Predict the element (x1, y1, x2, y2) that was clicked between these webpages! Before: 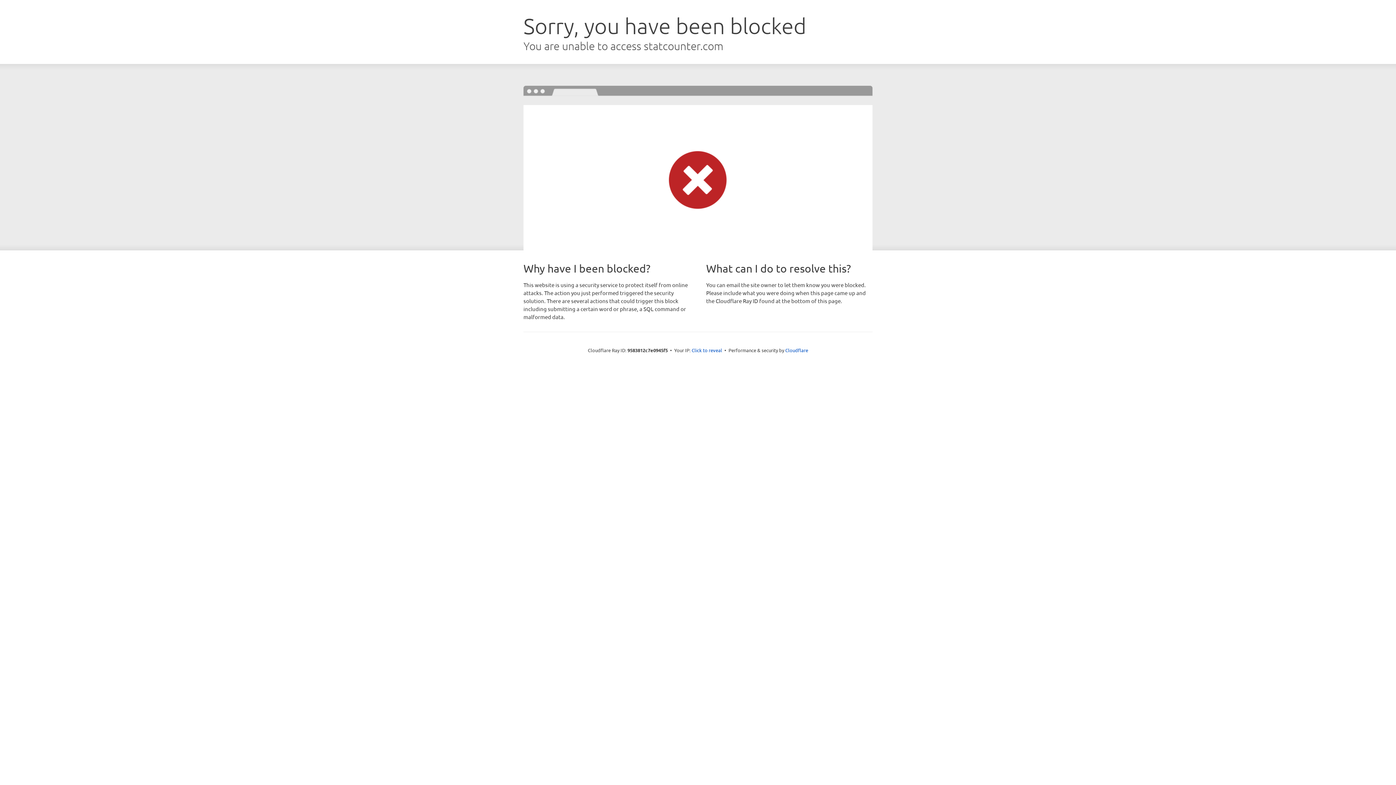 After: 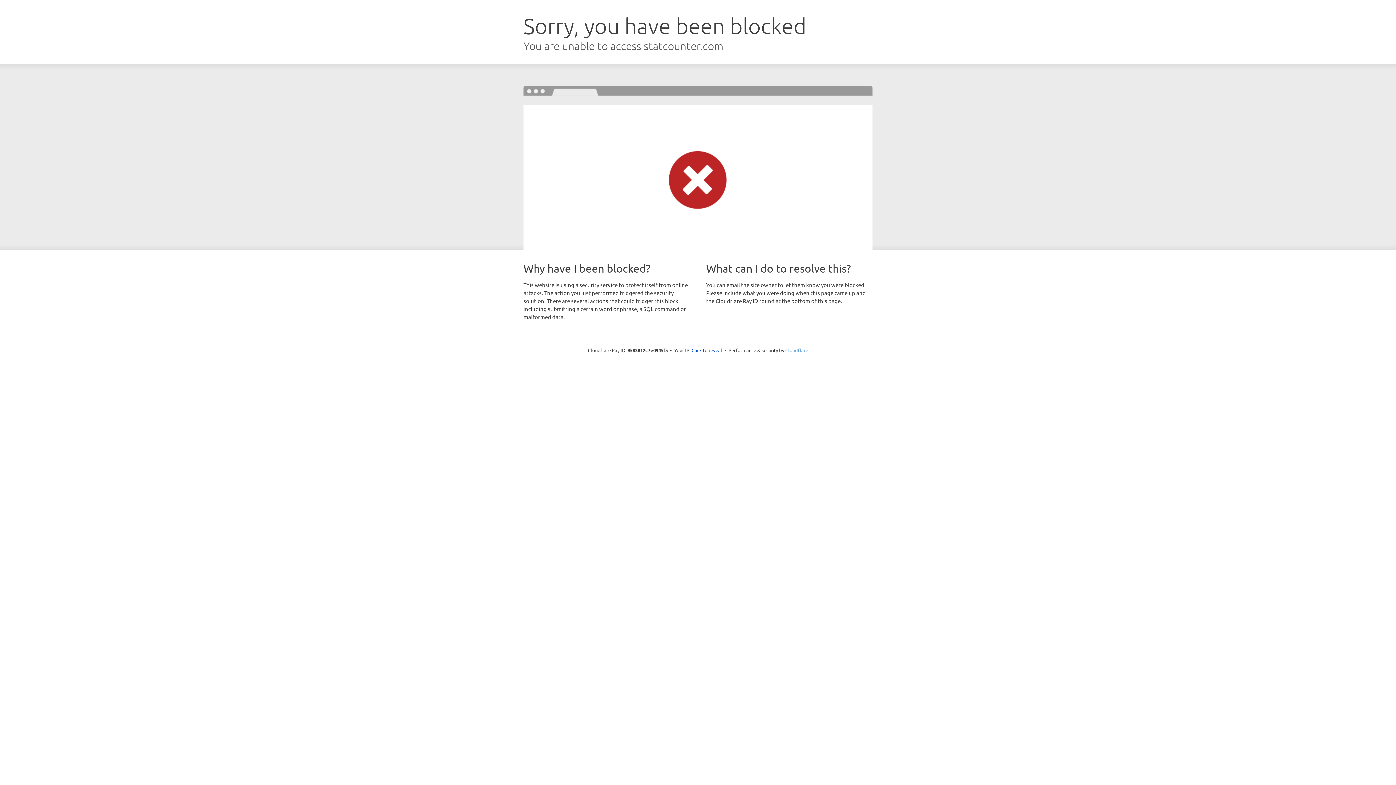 Action: label: Cloudflare bbox: (785, 347, 808, 353)